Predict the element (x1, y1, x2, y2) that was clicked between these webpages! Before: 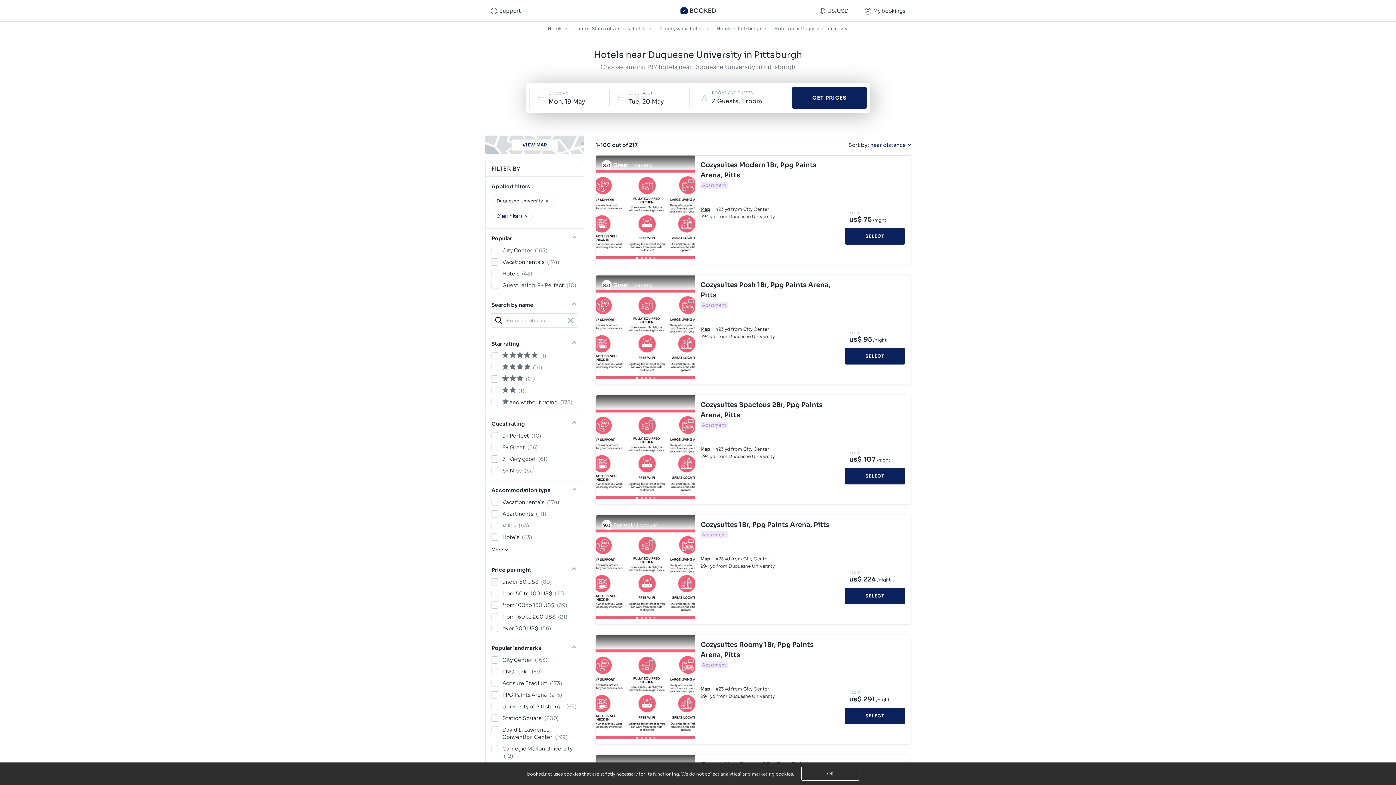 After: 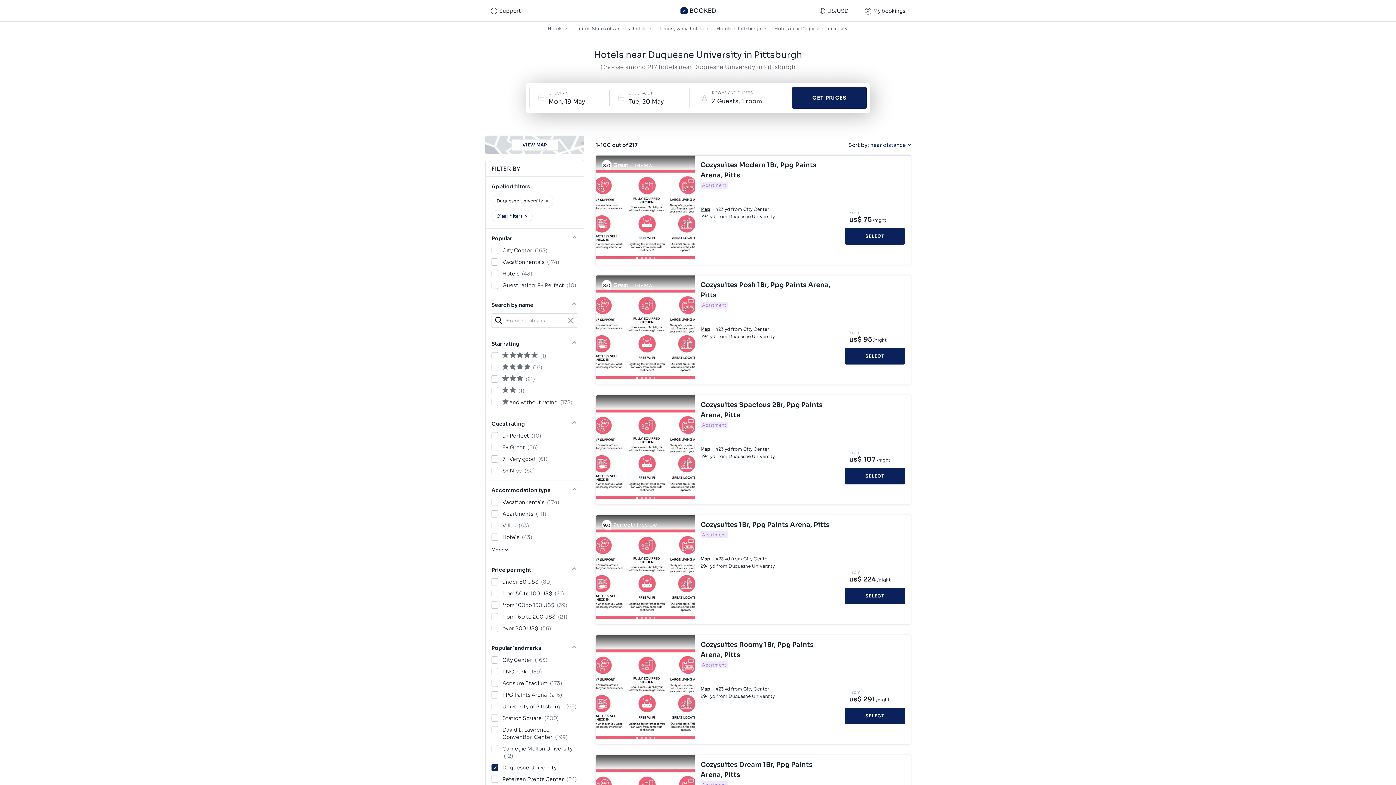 Action: label: Cozysuites Roomy 1Br, Ppg Paints Arena, Pitts bbox: (700, 640, 833, 660)